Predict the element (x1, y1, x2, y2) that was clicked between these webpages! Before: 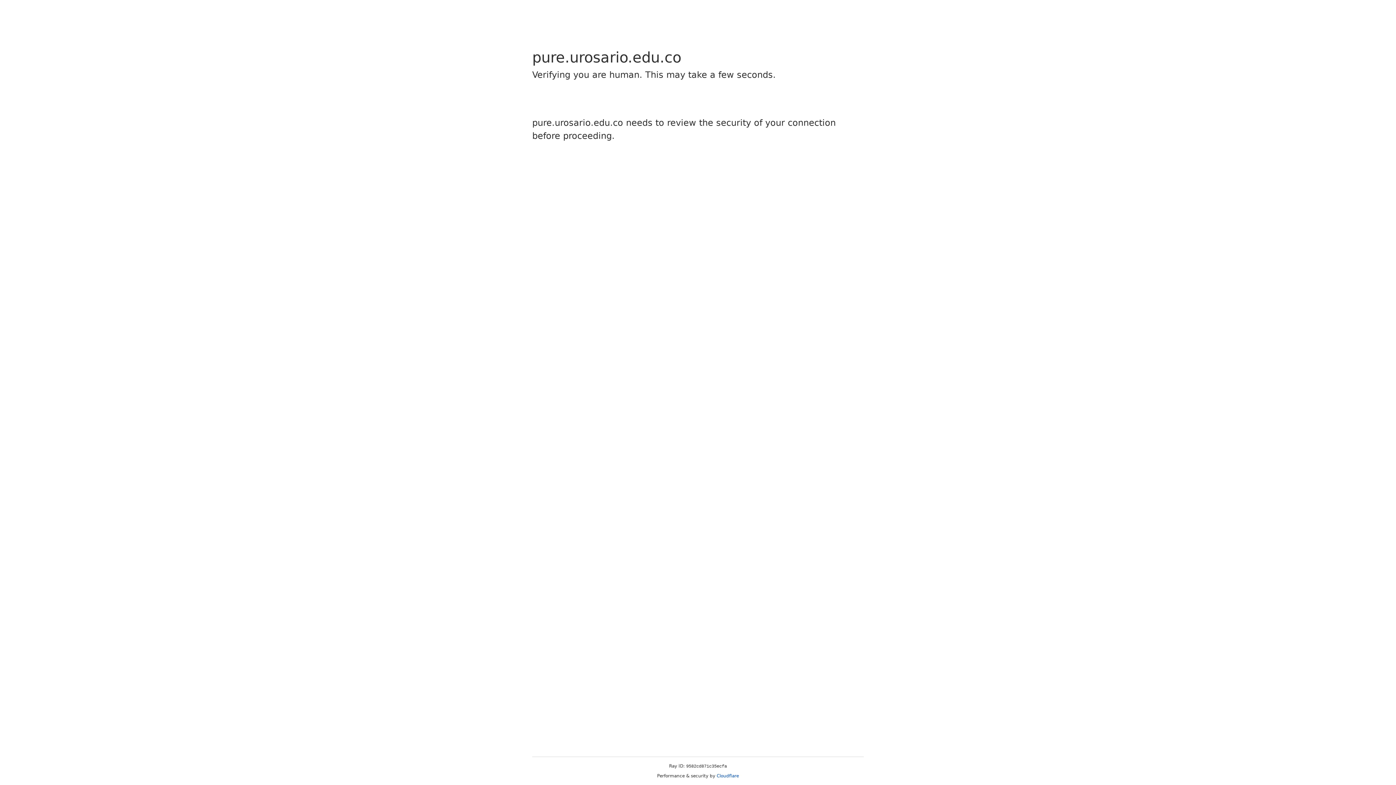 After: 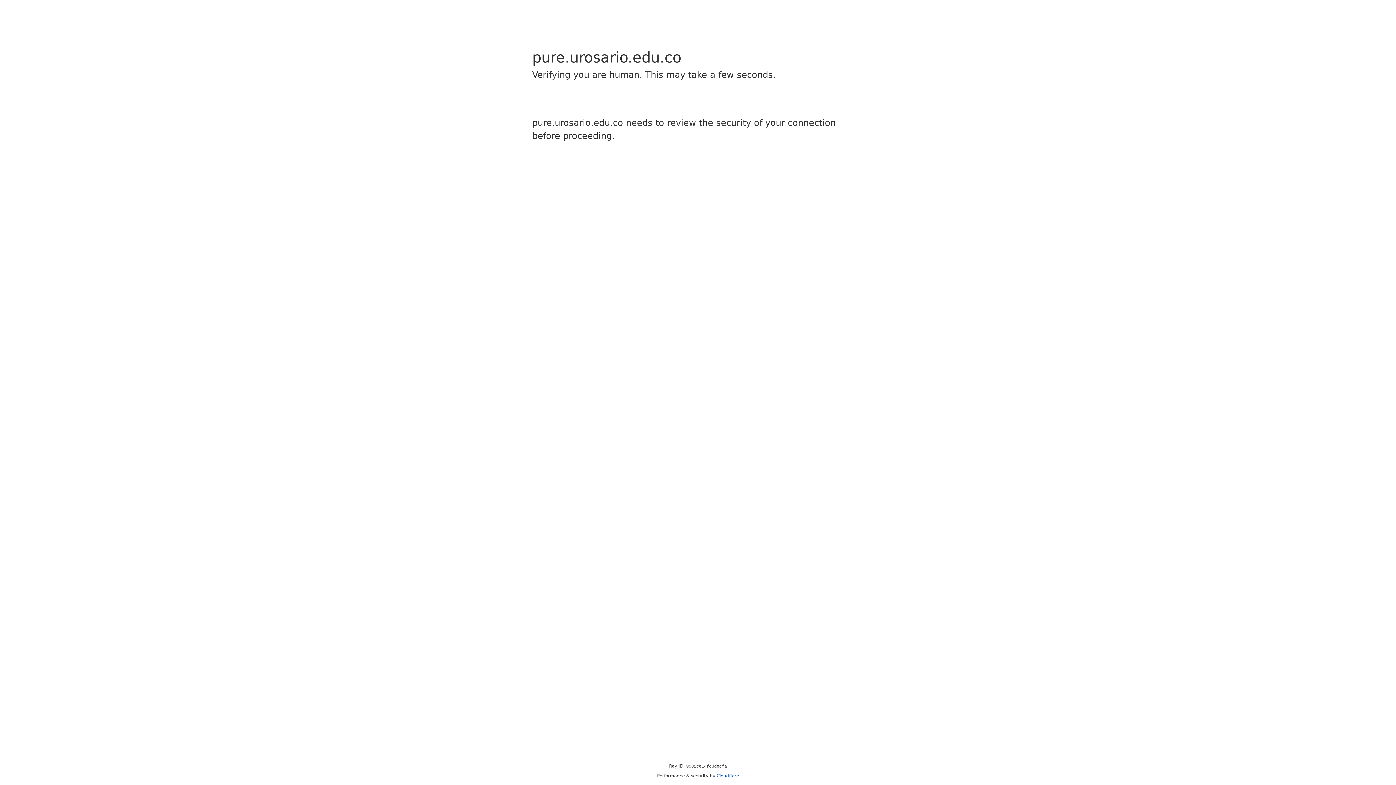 Action: label: Cloudflare bbox: (716, 773, 739, 778)